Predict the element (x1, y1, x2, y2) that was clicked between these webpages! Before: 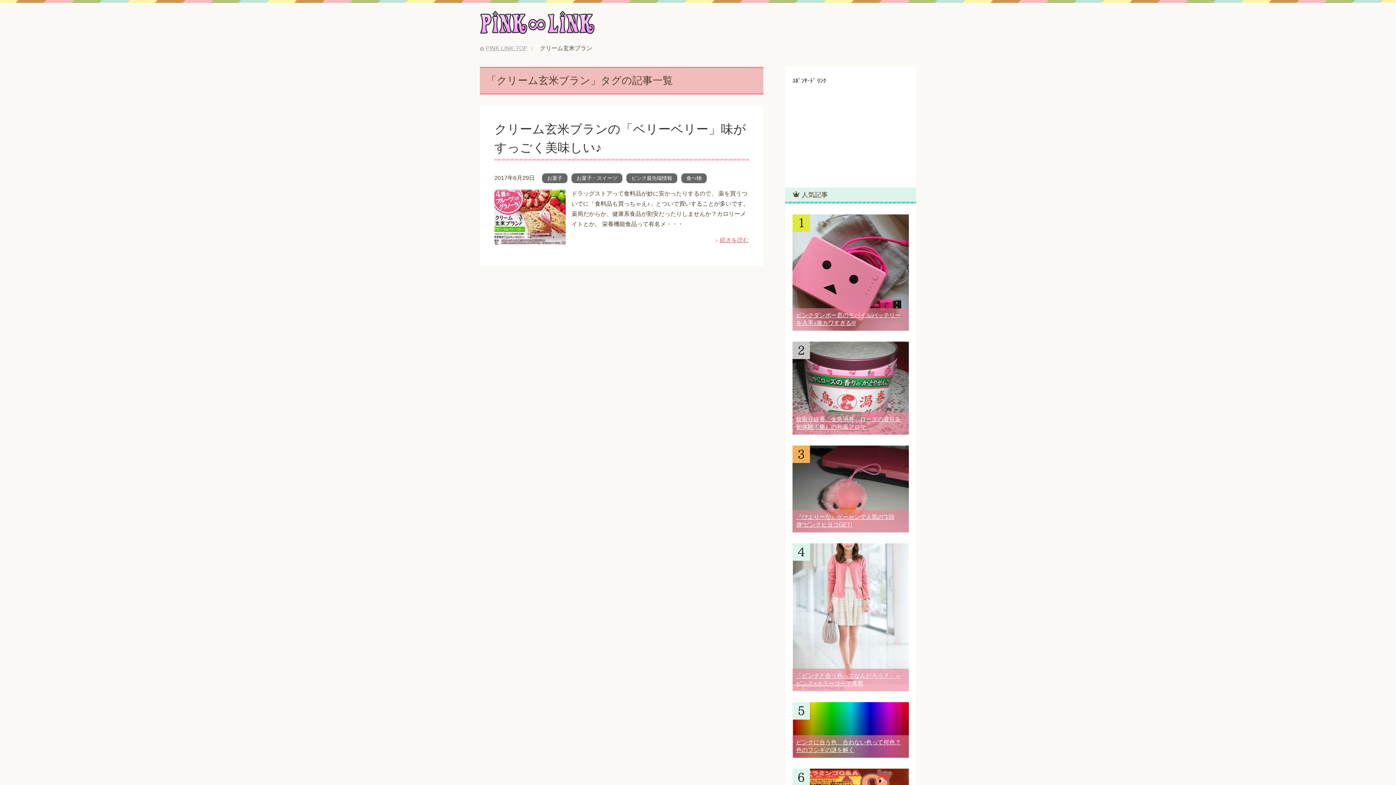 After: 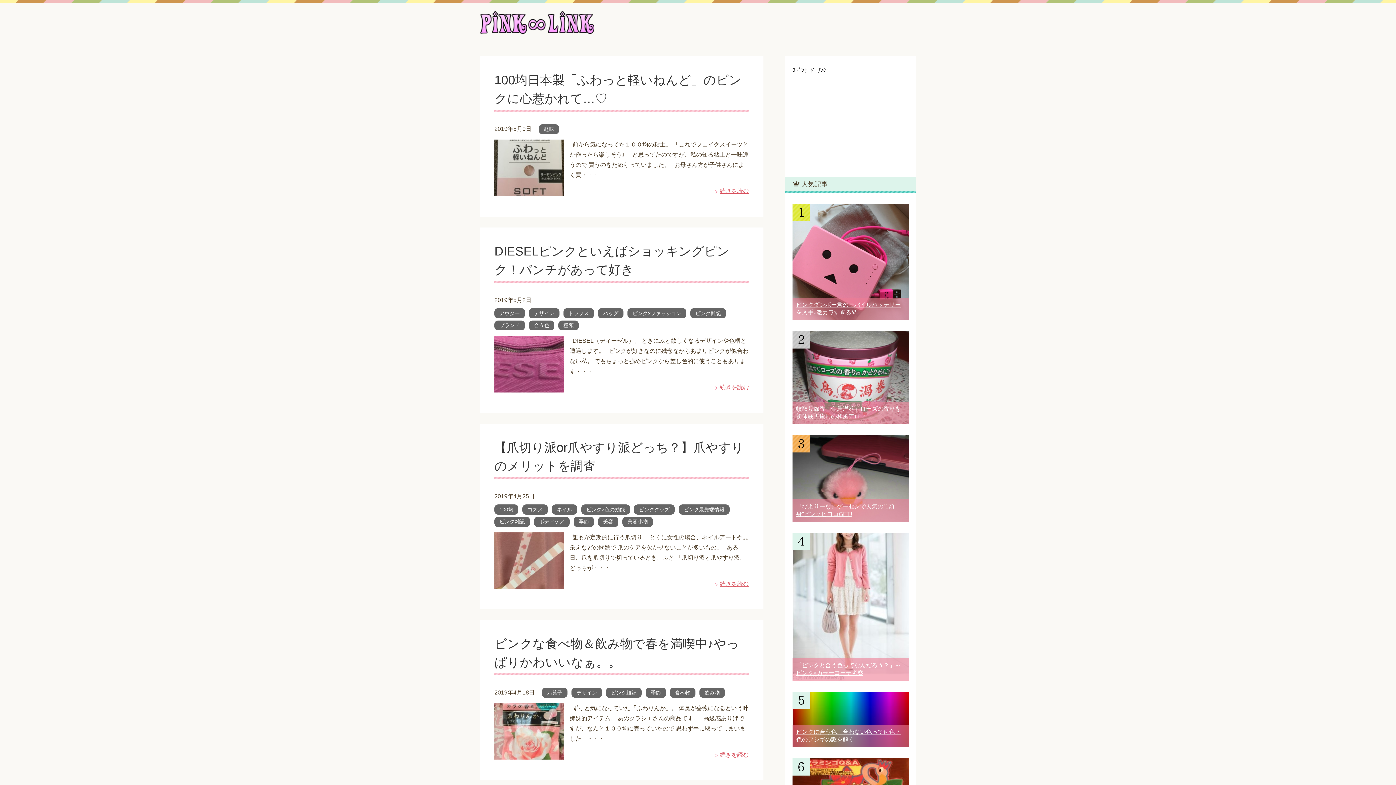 Action: label: PINK LINK TOP bbox: (485, 45, 527, 51)